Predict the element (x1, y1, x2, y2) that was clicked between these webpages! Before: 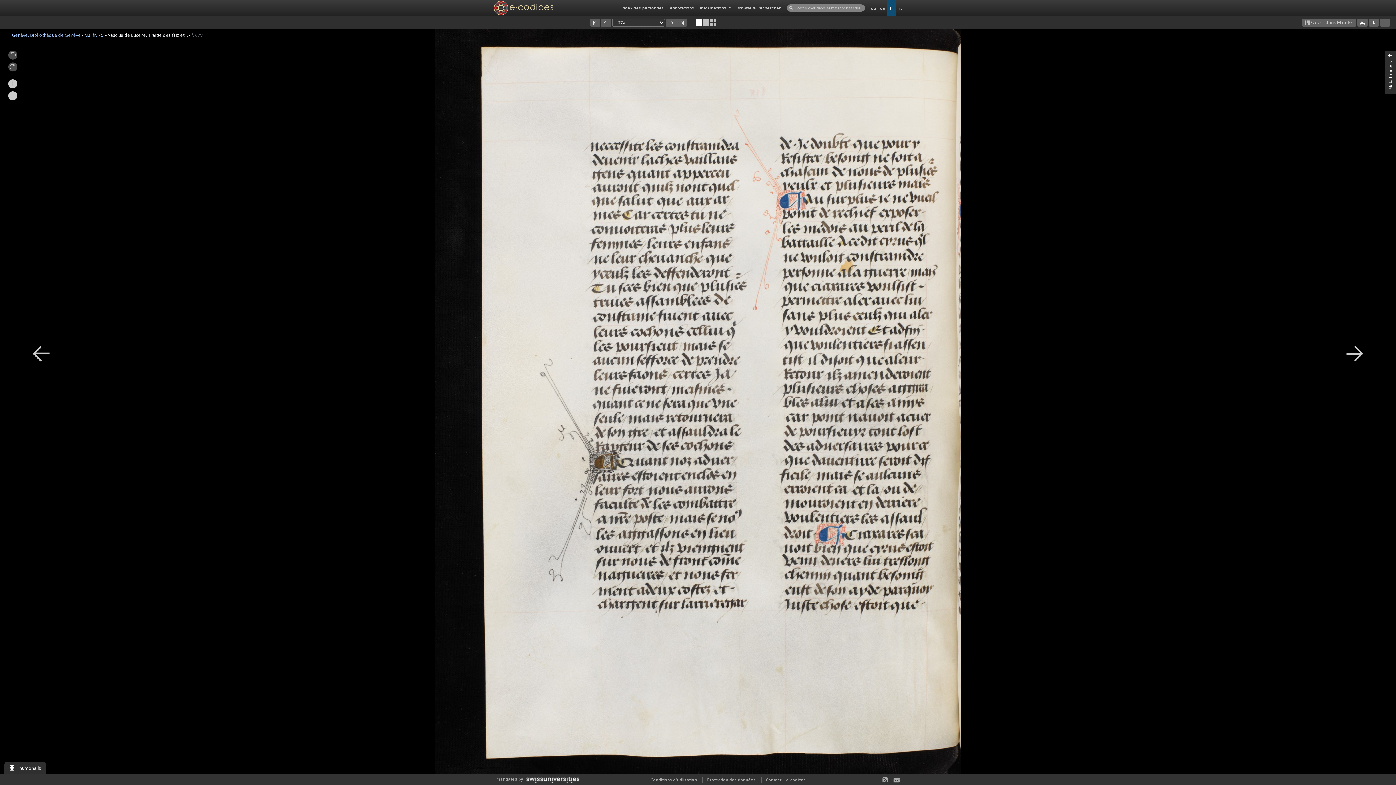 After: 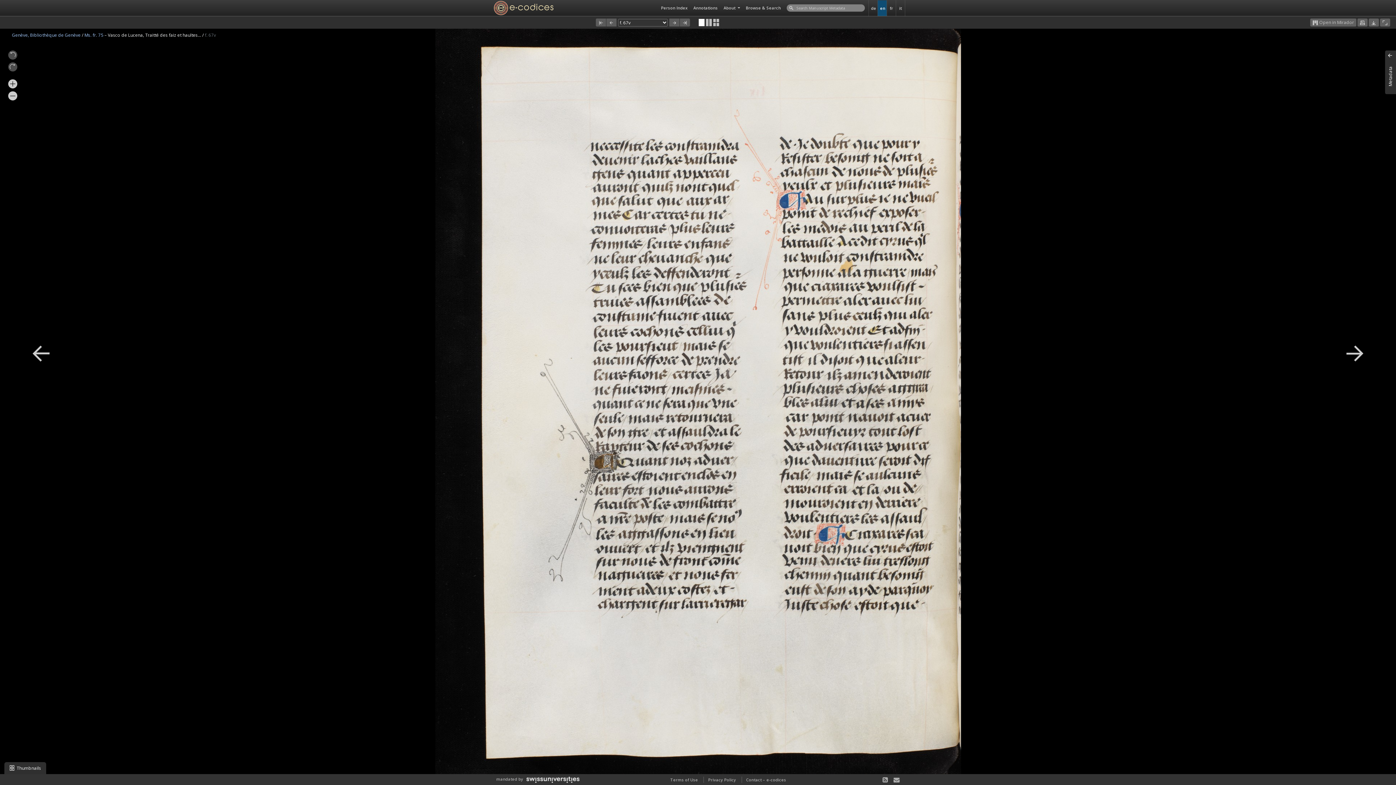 Action: bbox: (878, 0, 886, 15) label: en